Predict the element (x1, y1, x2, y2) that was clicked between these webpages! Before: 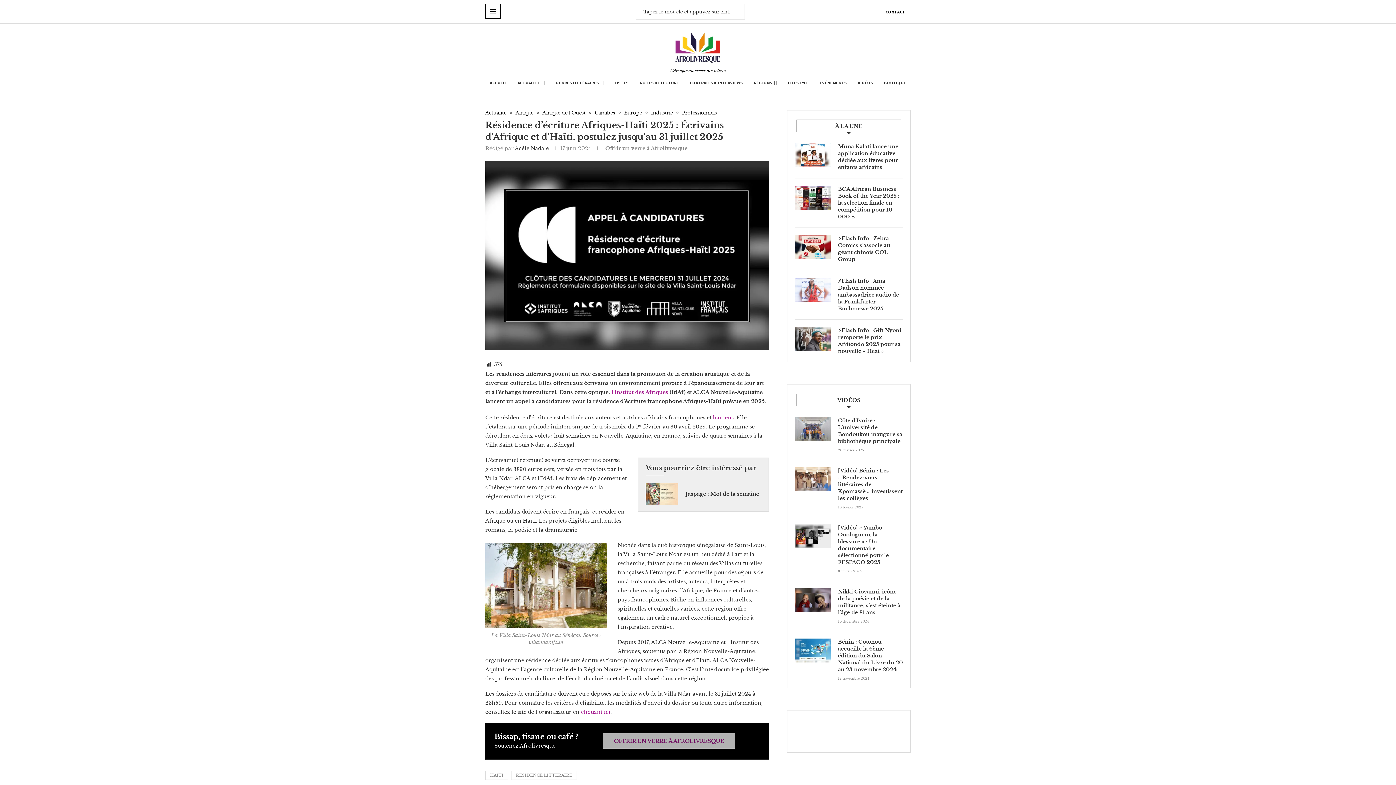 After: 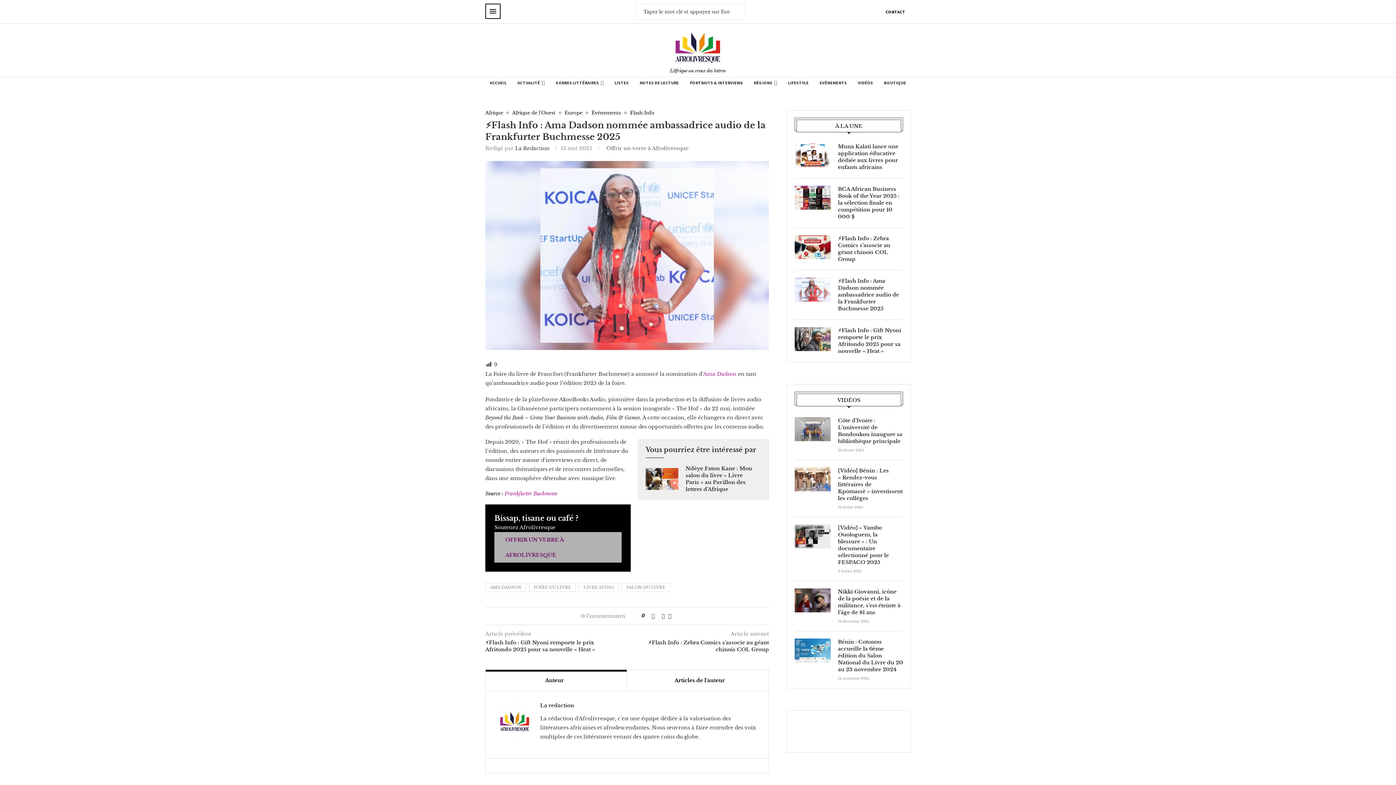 Action: bbox: (794, 277, 830, 301)